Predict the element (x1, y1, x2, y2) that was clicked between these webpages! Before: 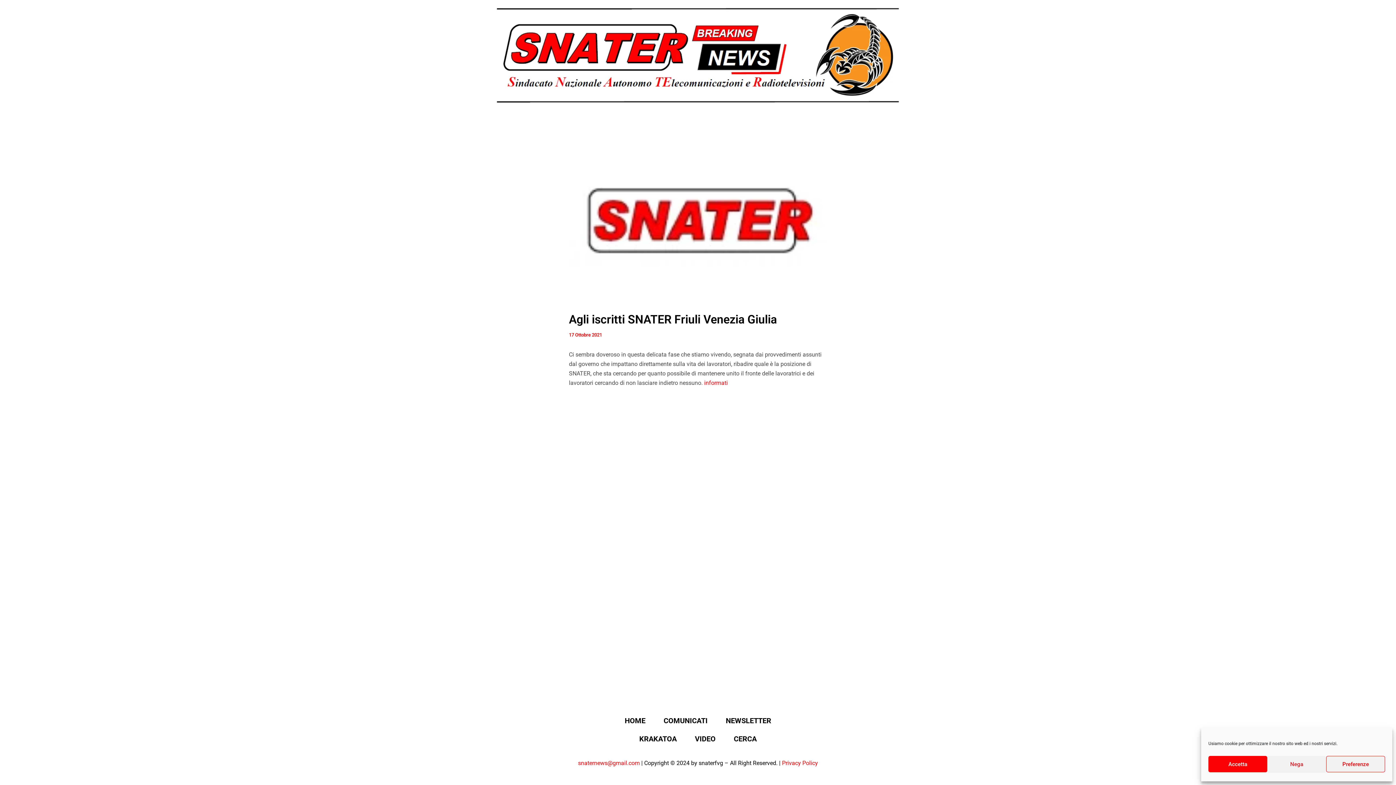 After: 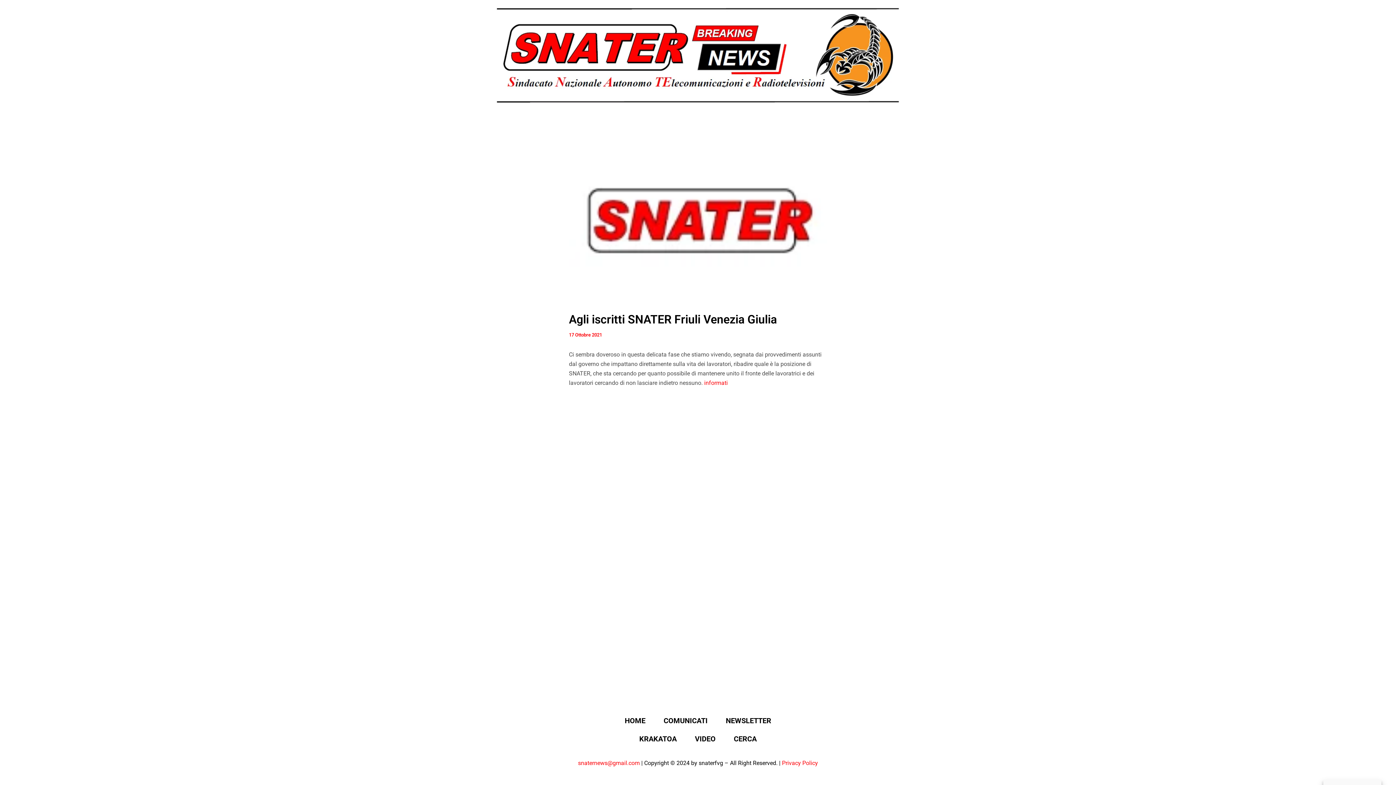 Action: label: Accetta bbox: (1208, 756, 1267, 772)